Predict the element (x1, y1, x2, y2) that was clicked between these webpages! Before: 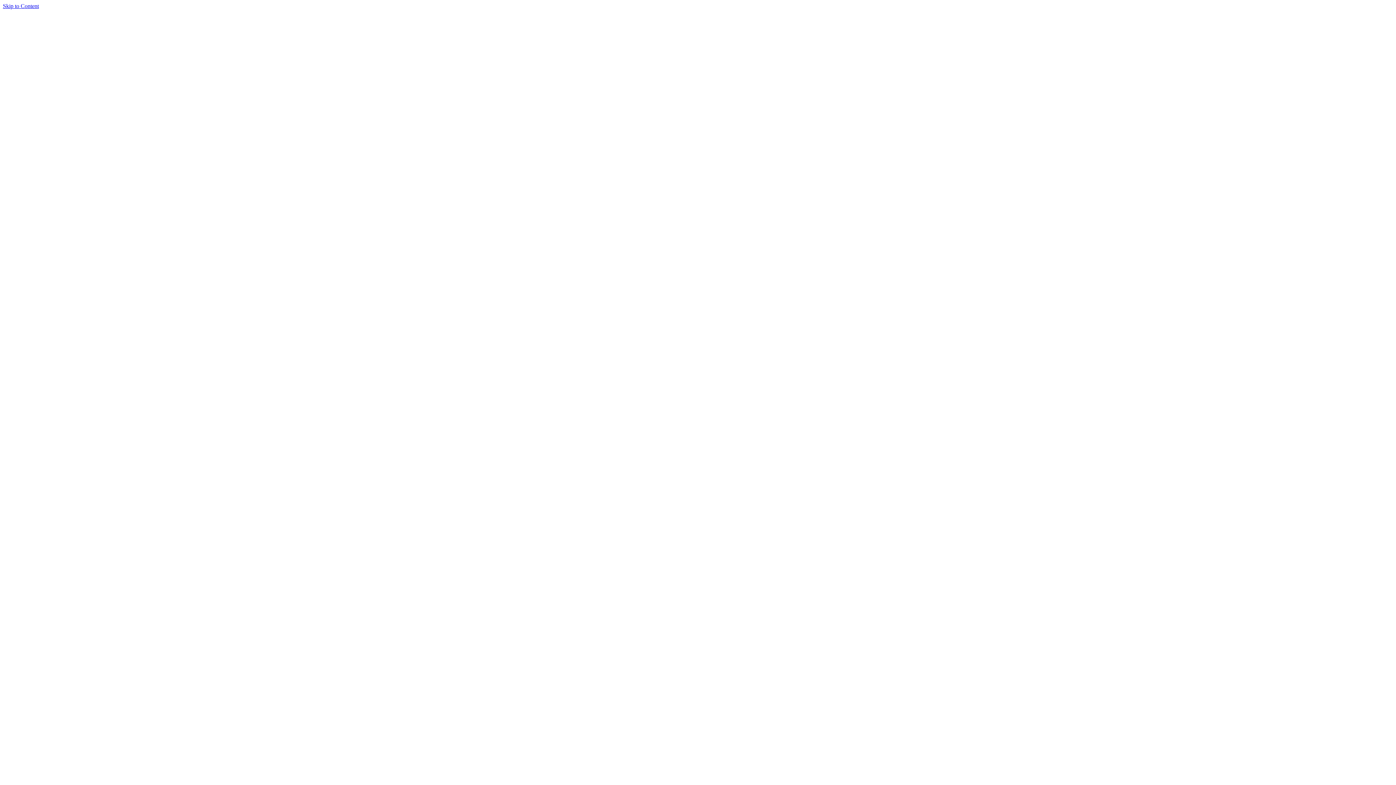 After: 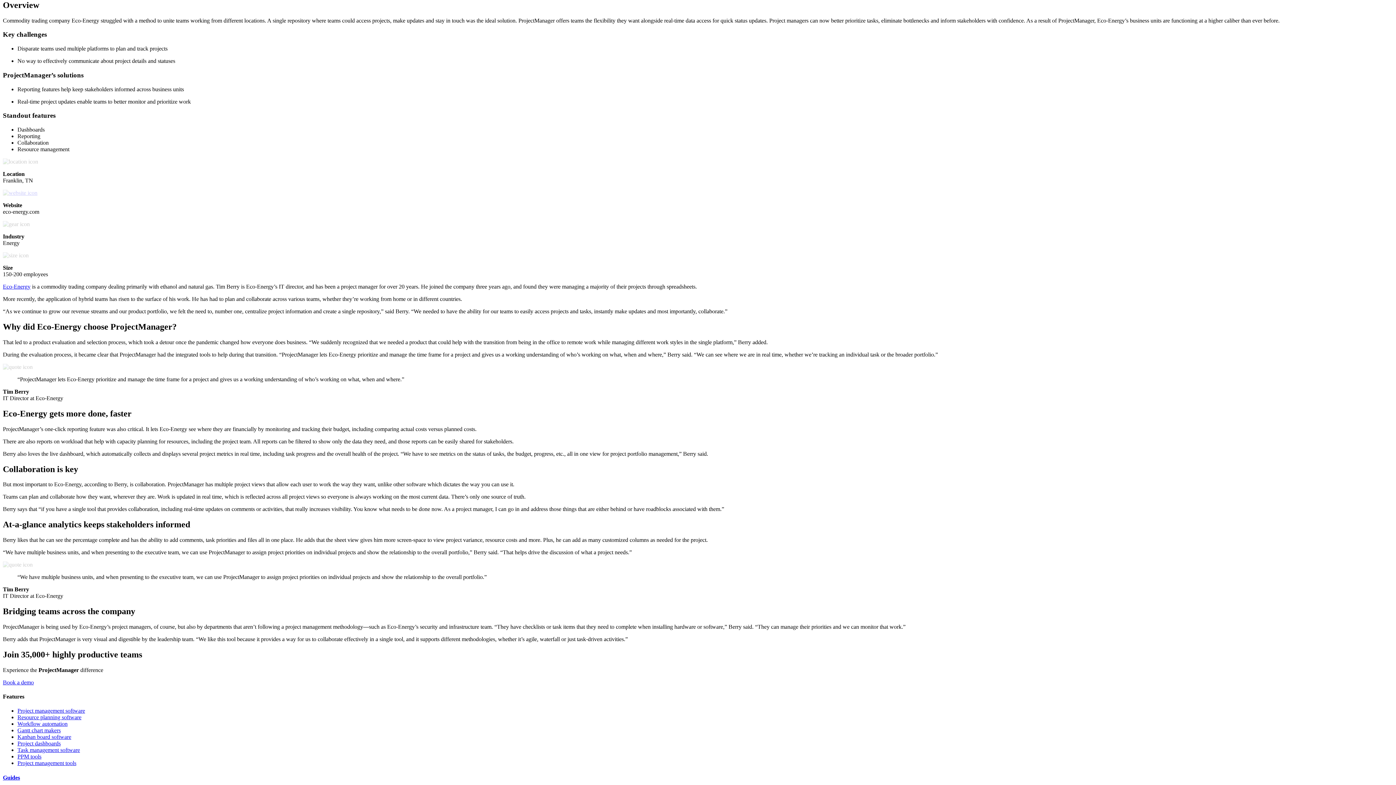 Action: label: Skip to Content bbox: (2, 2, 38, 9)